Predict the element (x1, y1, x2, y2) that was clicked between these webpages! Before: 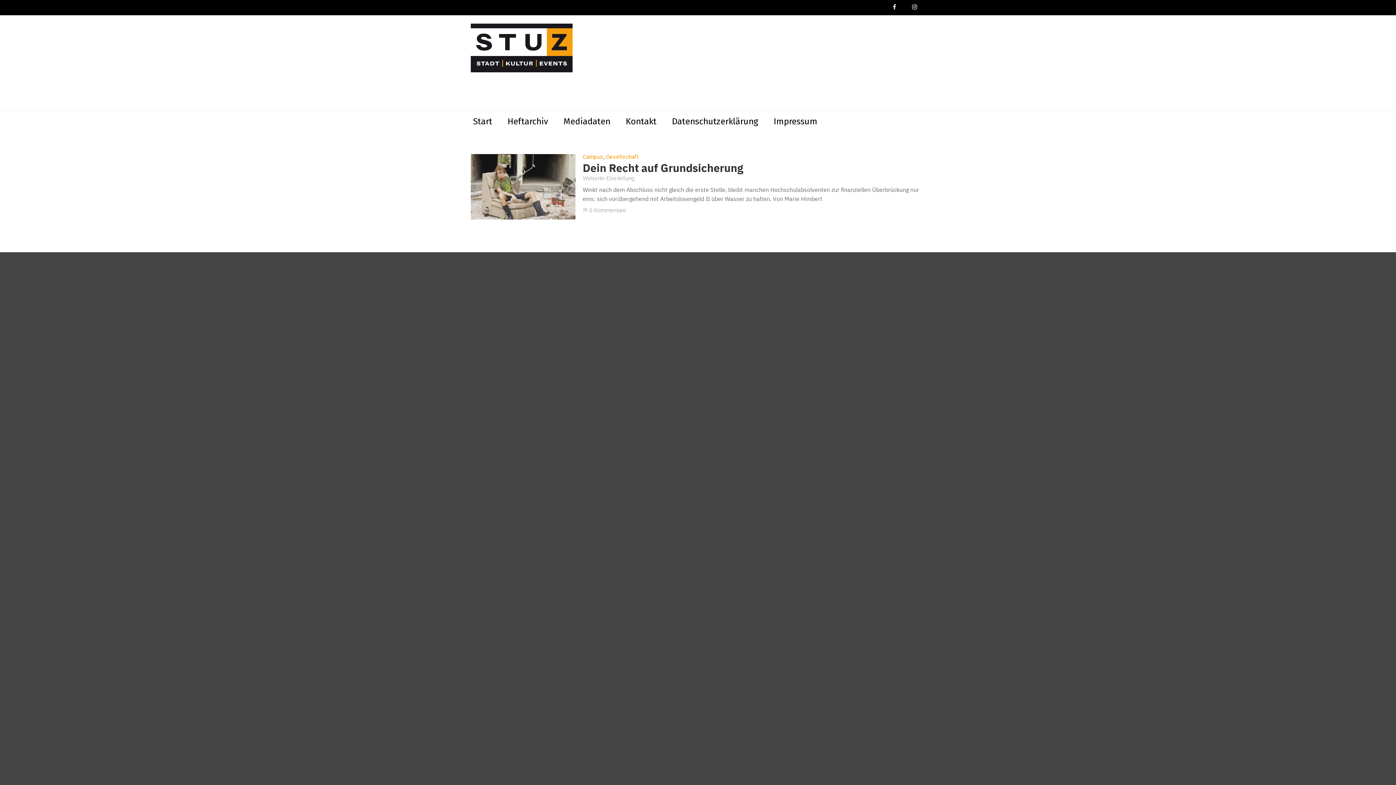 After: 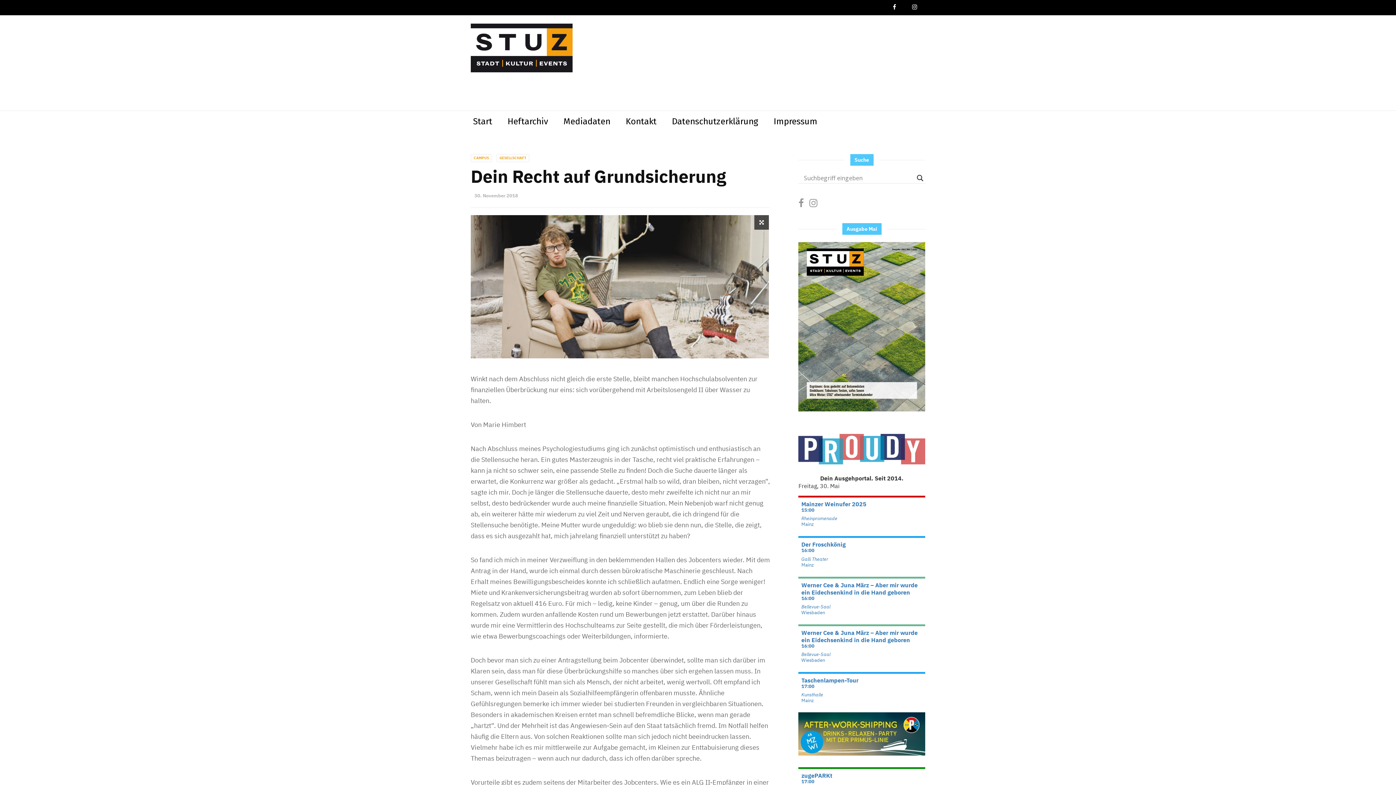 Action: bbox: (582, 161, 925, 173) label: Dein Recht auf Grundsicherung